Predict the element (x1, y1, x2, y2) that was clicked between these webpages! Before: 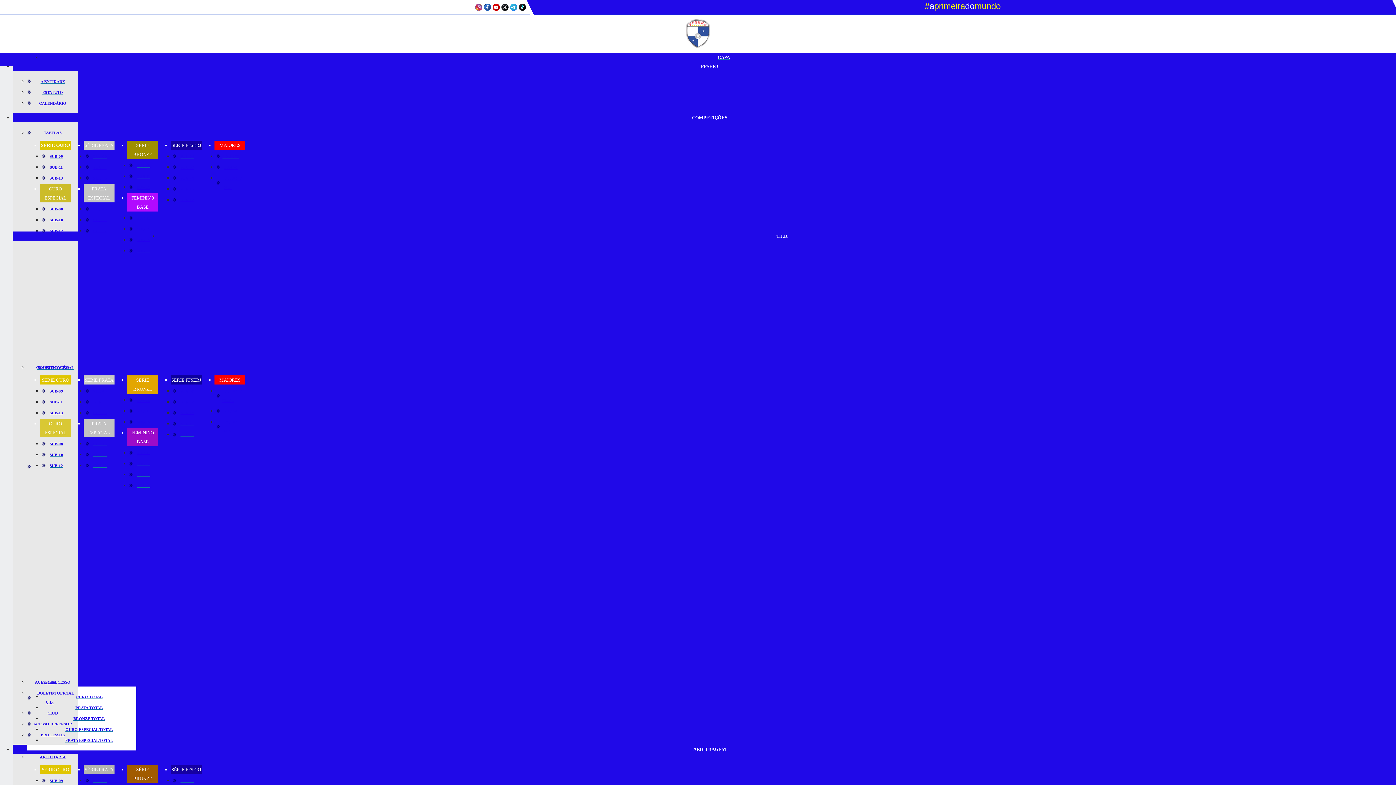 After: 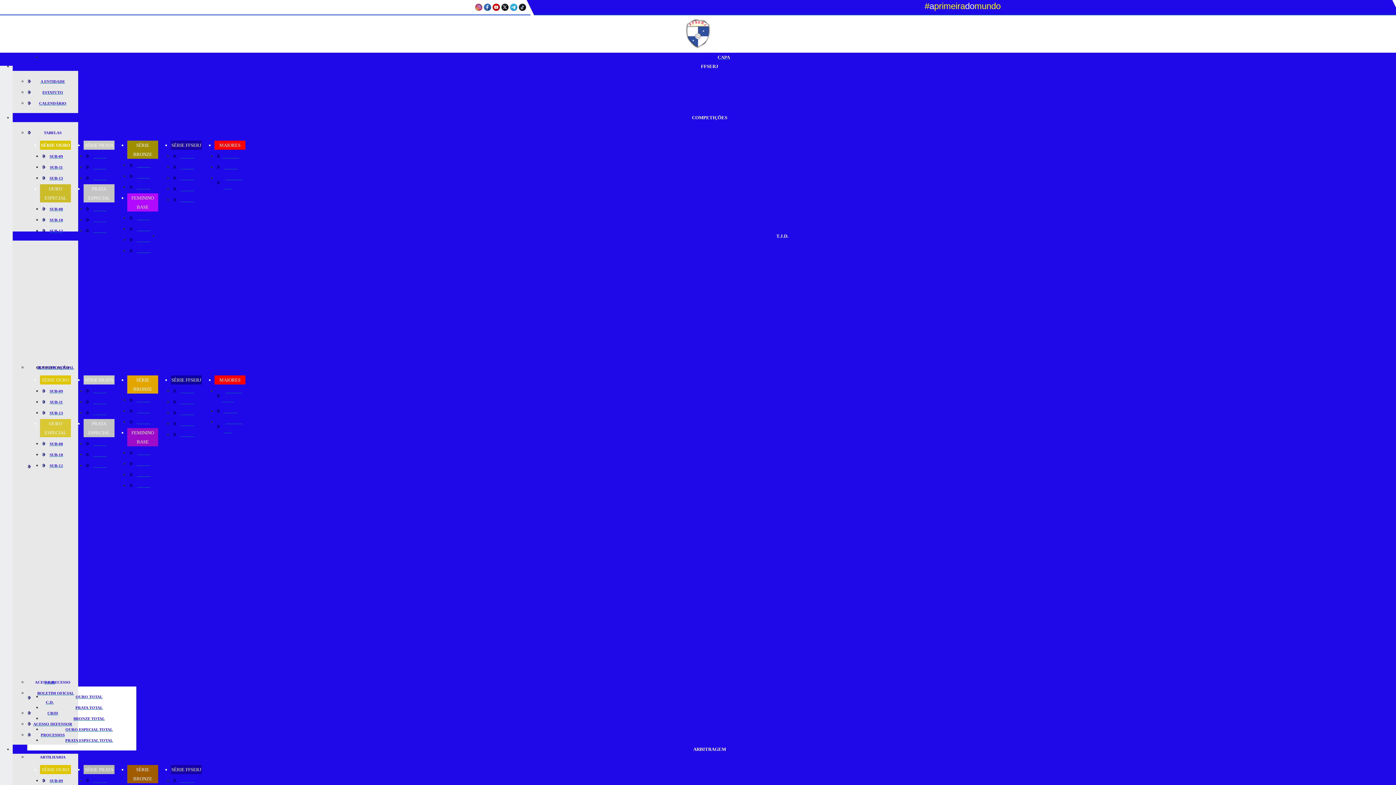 Action: label: SUB-13 bbox: (131, 417, 156, 426)